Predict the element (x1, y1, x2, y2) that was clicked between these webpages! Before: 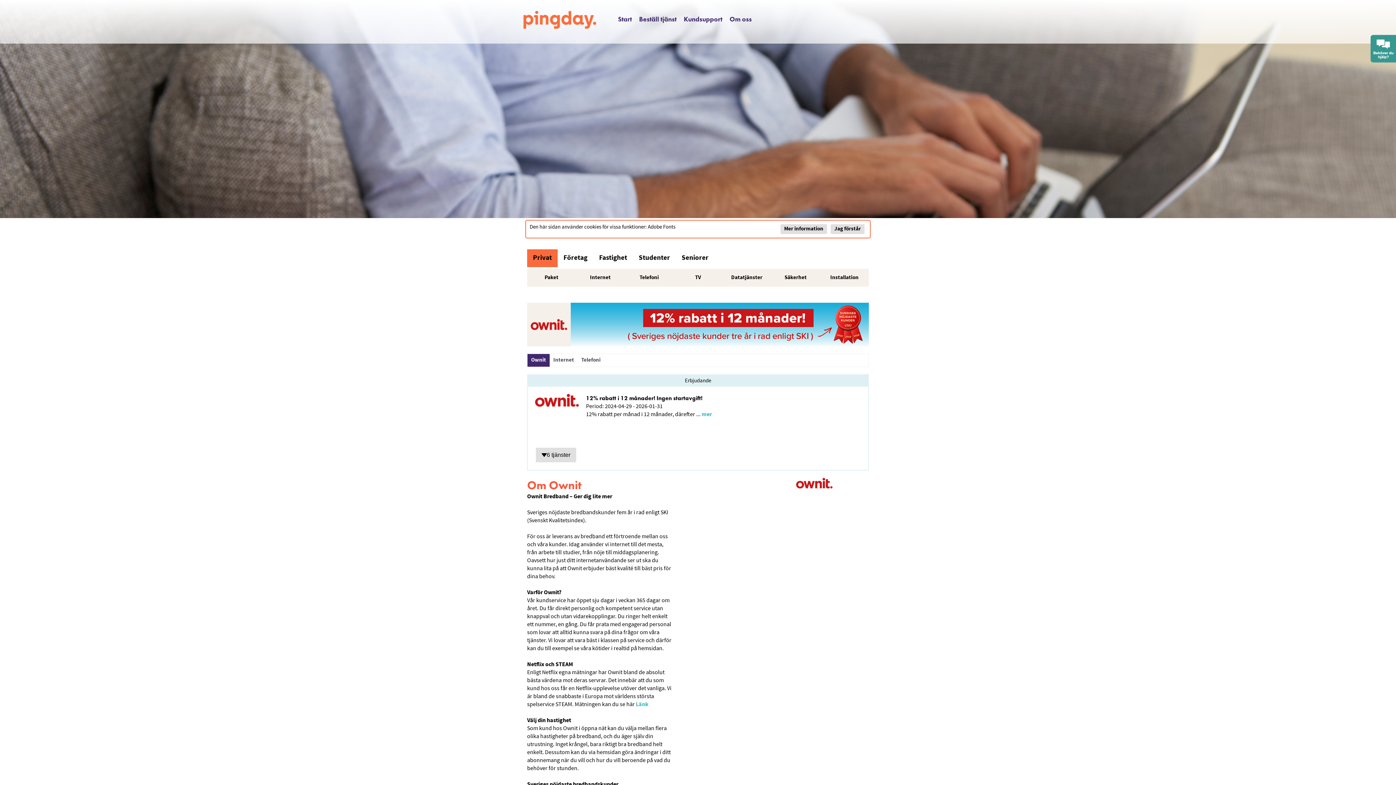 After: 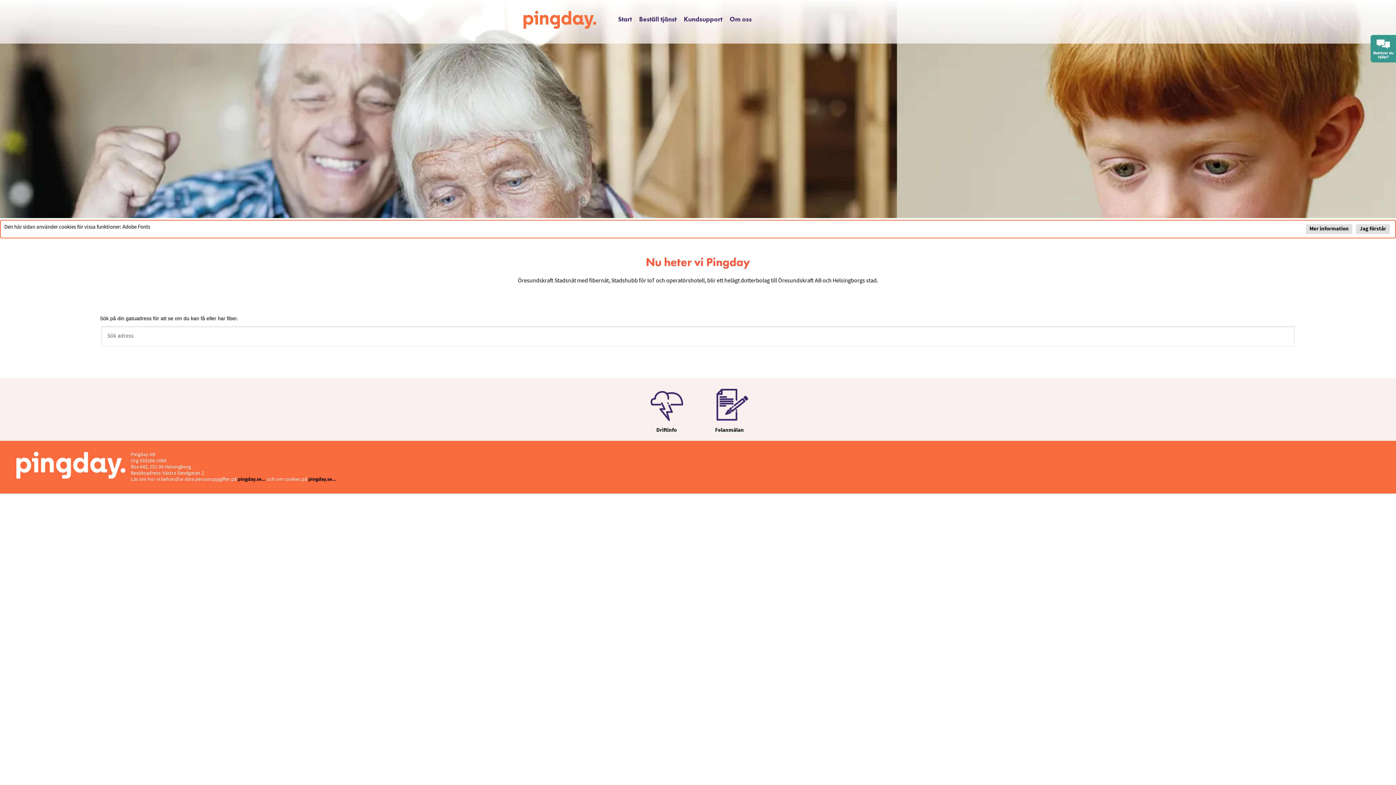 Action: bbox: (614, 14, 635, 23) label: Start